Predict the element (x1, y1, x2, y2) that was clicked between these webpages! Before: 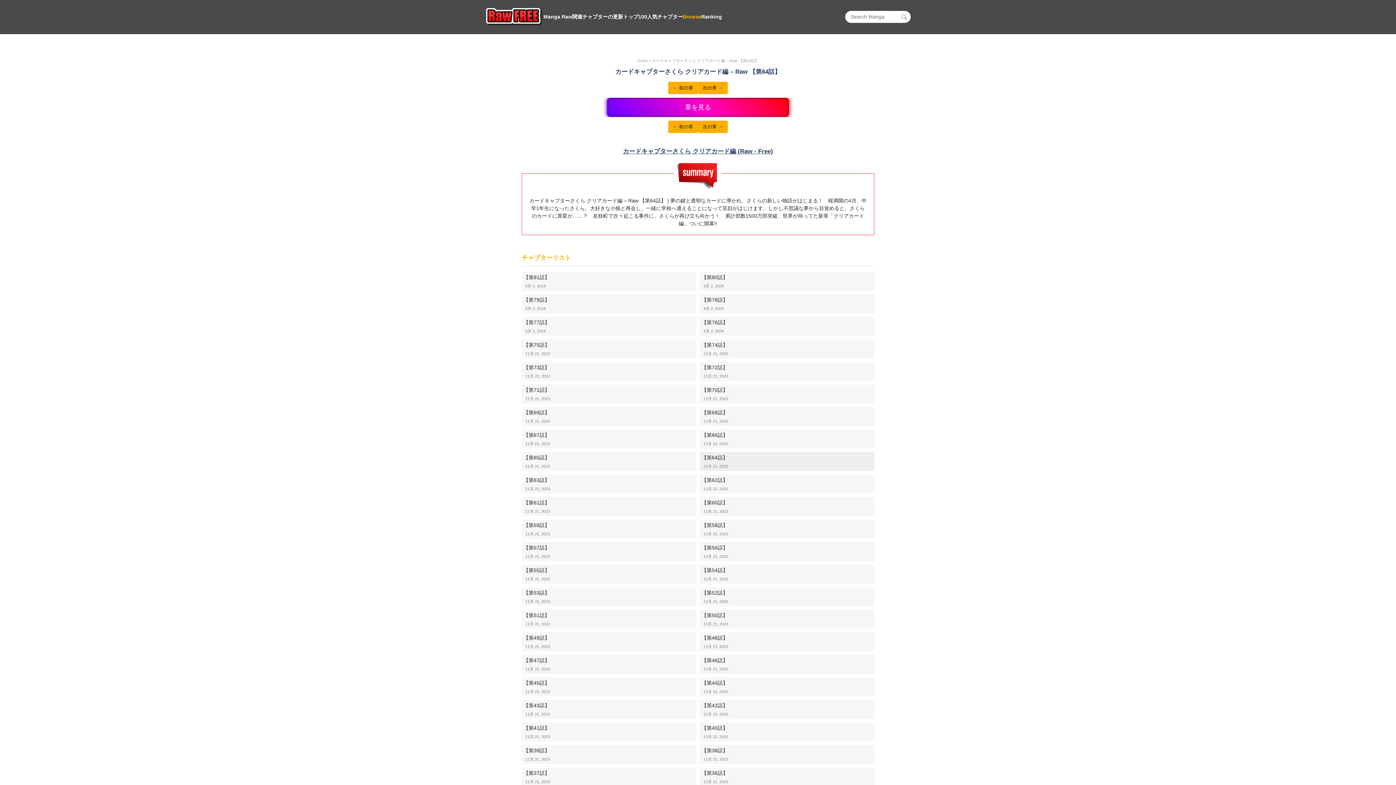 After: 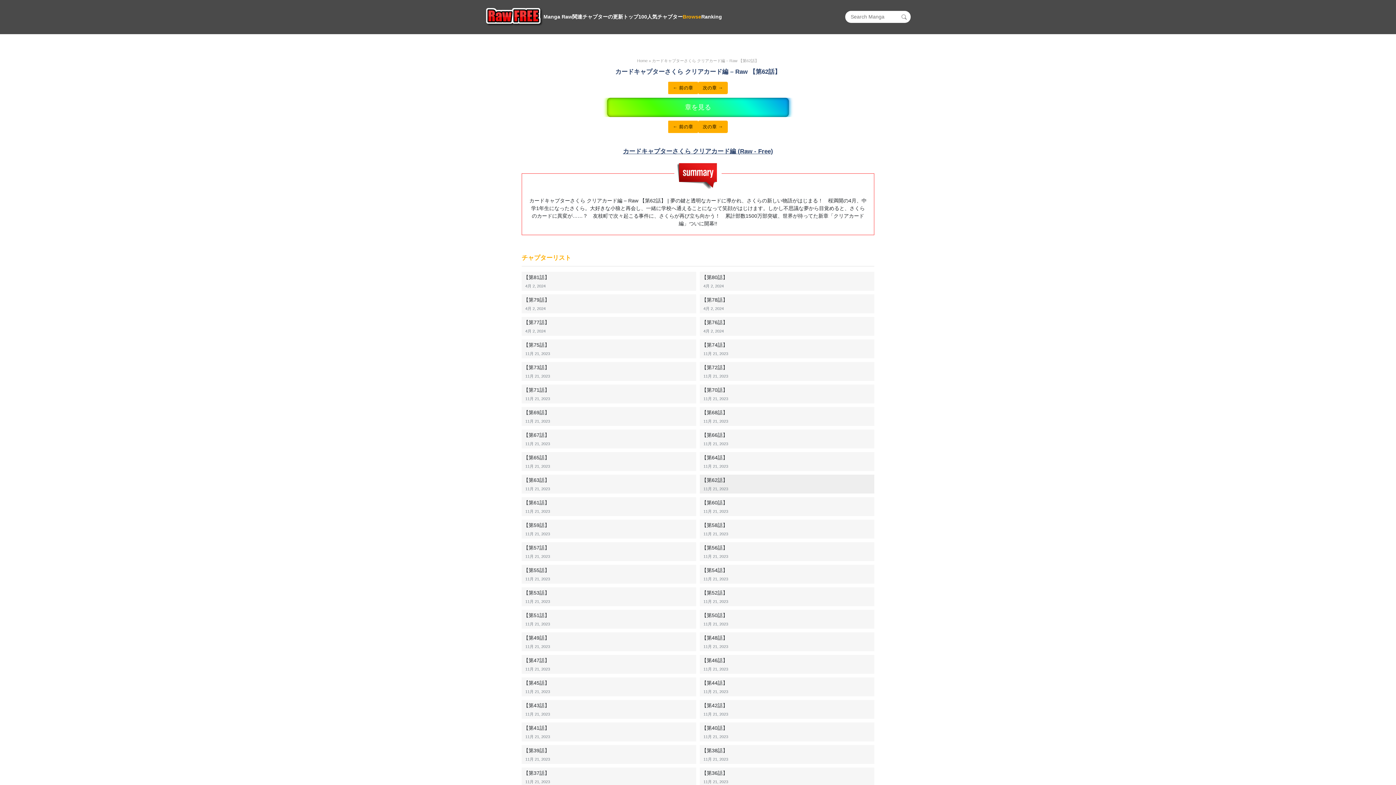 Action: label: 【第62話】 bbox: (701, 477, 728, 483)